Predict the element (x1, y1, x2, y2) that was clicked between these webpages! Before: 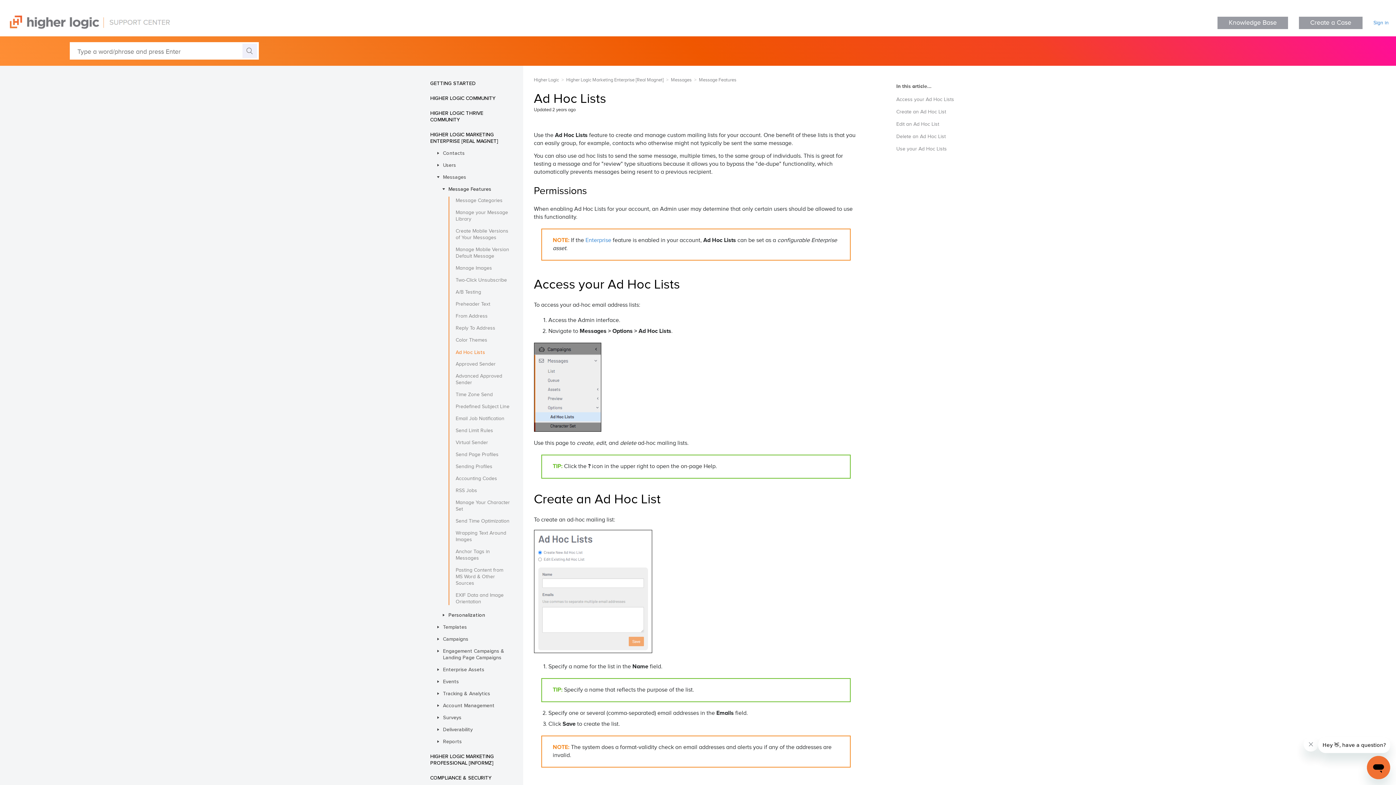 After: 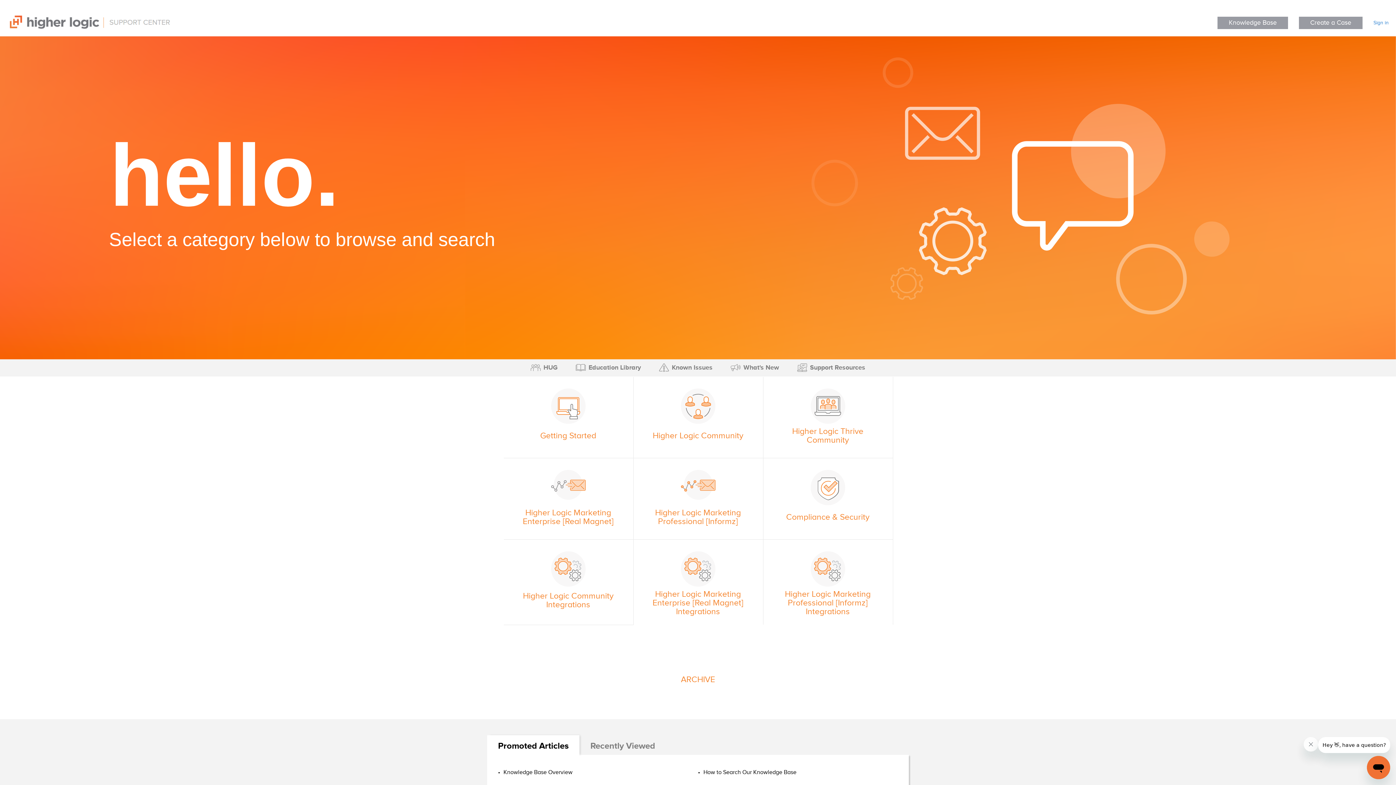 Action: label: Higher Logic bbox: (534, 77, 559, 82)